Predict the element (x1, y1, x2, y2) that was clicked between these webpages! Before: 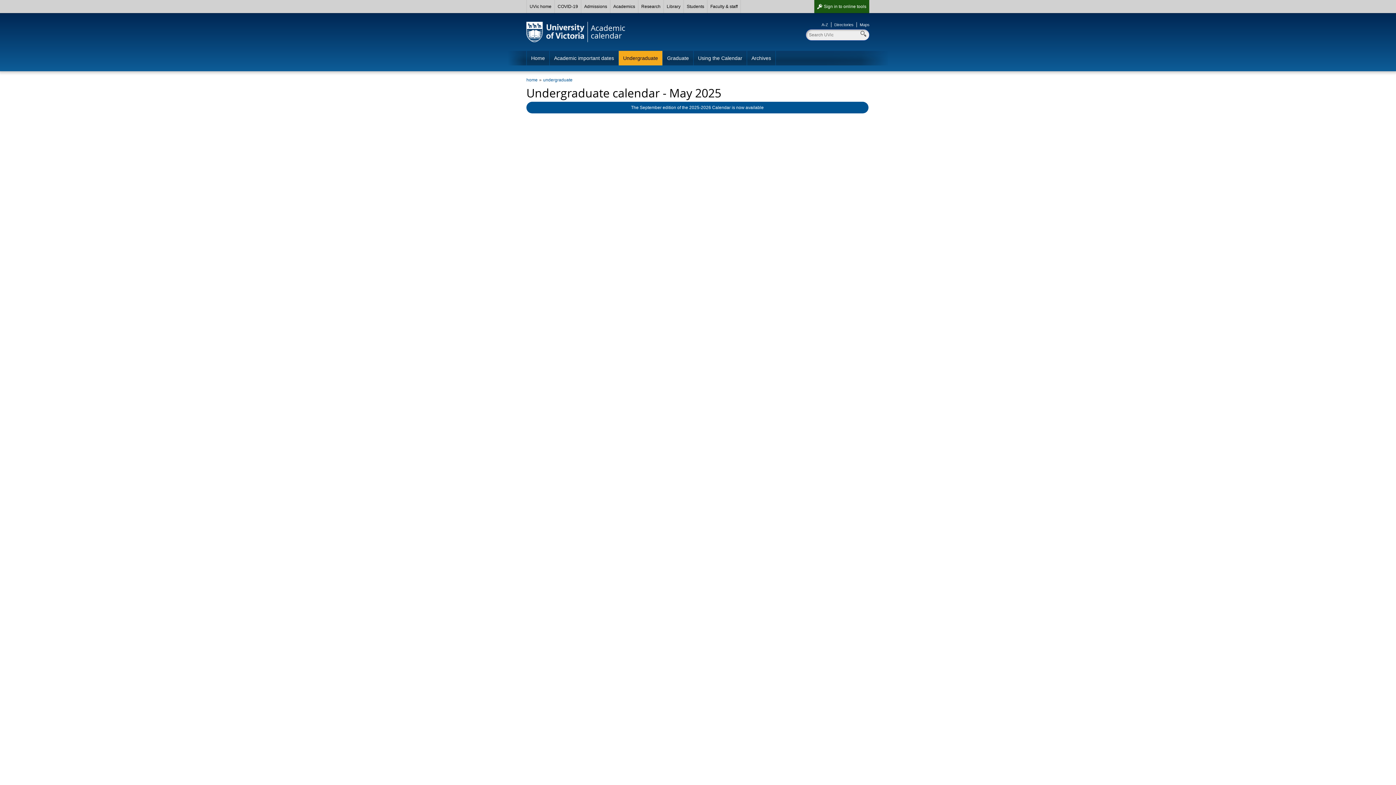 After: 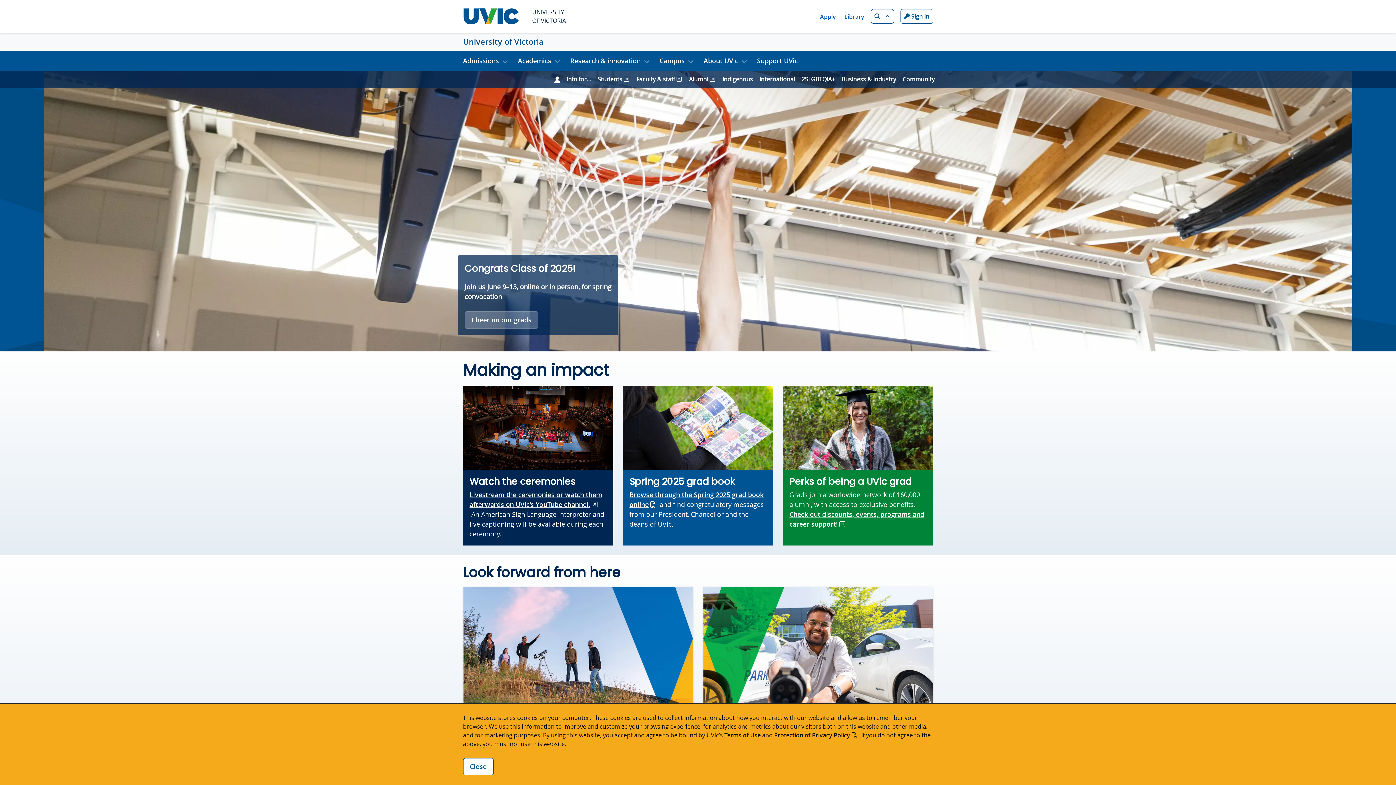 Action: bbox: (526, 21, 584, 42) label: University
of Victoria